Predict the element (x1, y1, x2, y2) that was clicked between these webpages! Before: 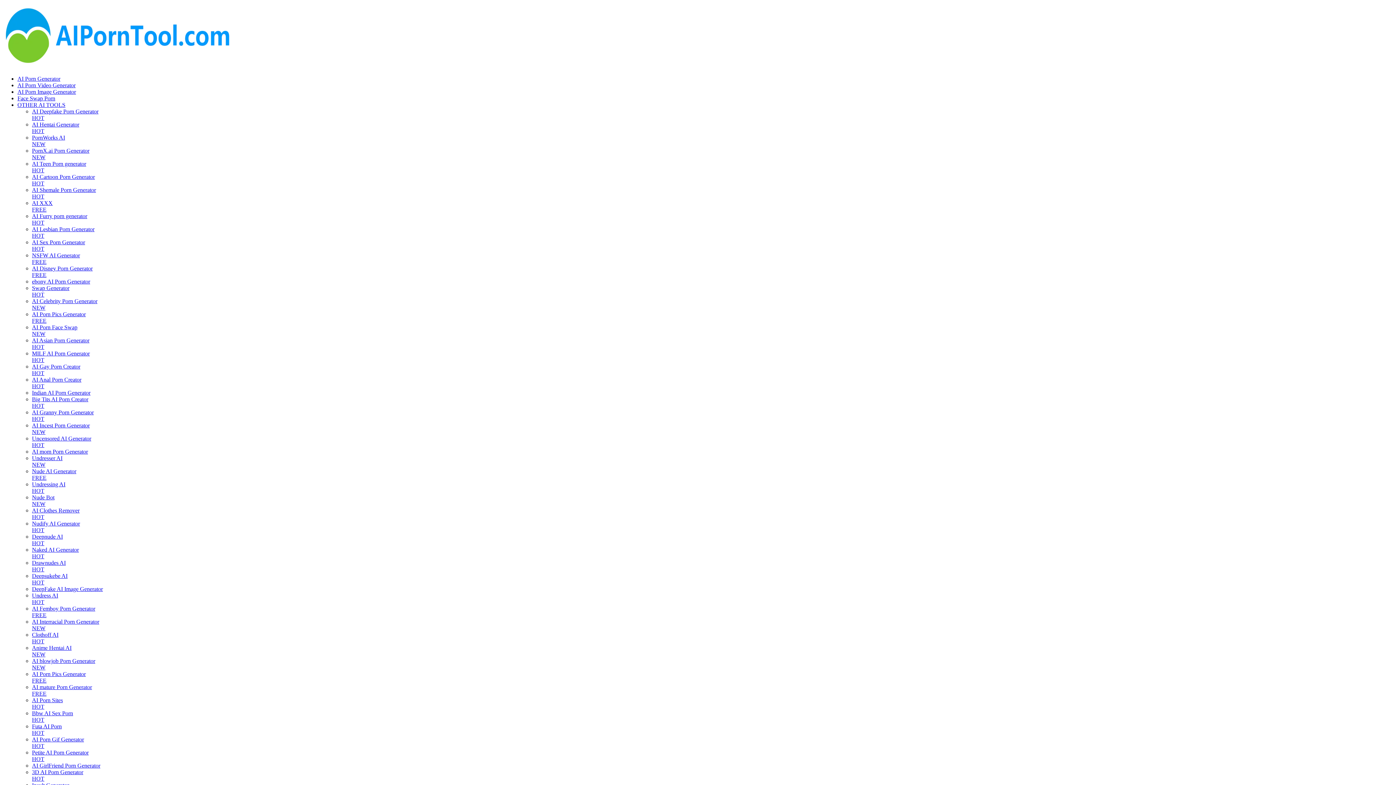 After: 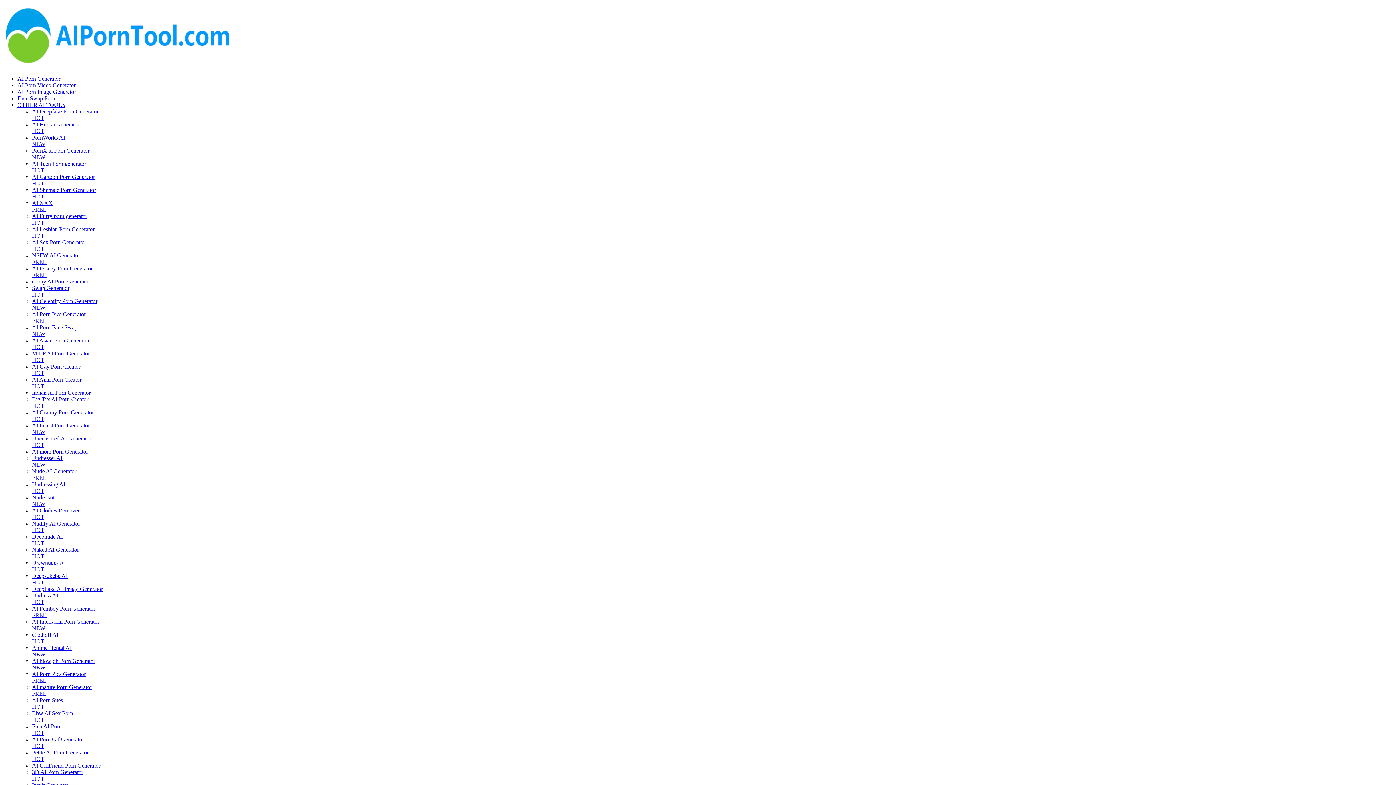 Action: bbox: (17, 101, 65, 108) label: OTHER AI TOOLS